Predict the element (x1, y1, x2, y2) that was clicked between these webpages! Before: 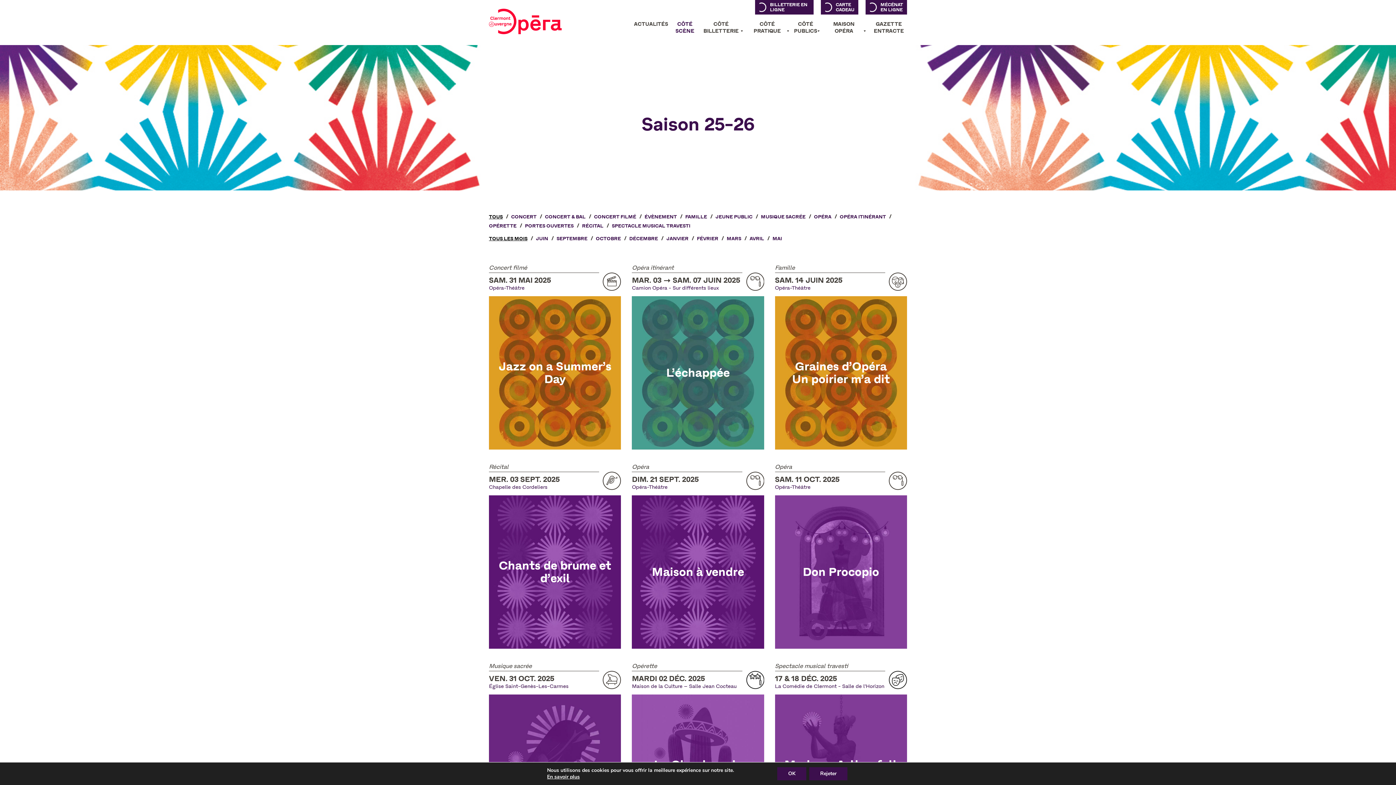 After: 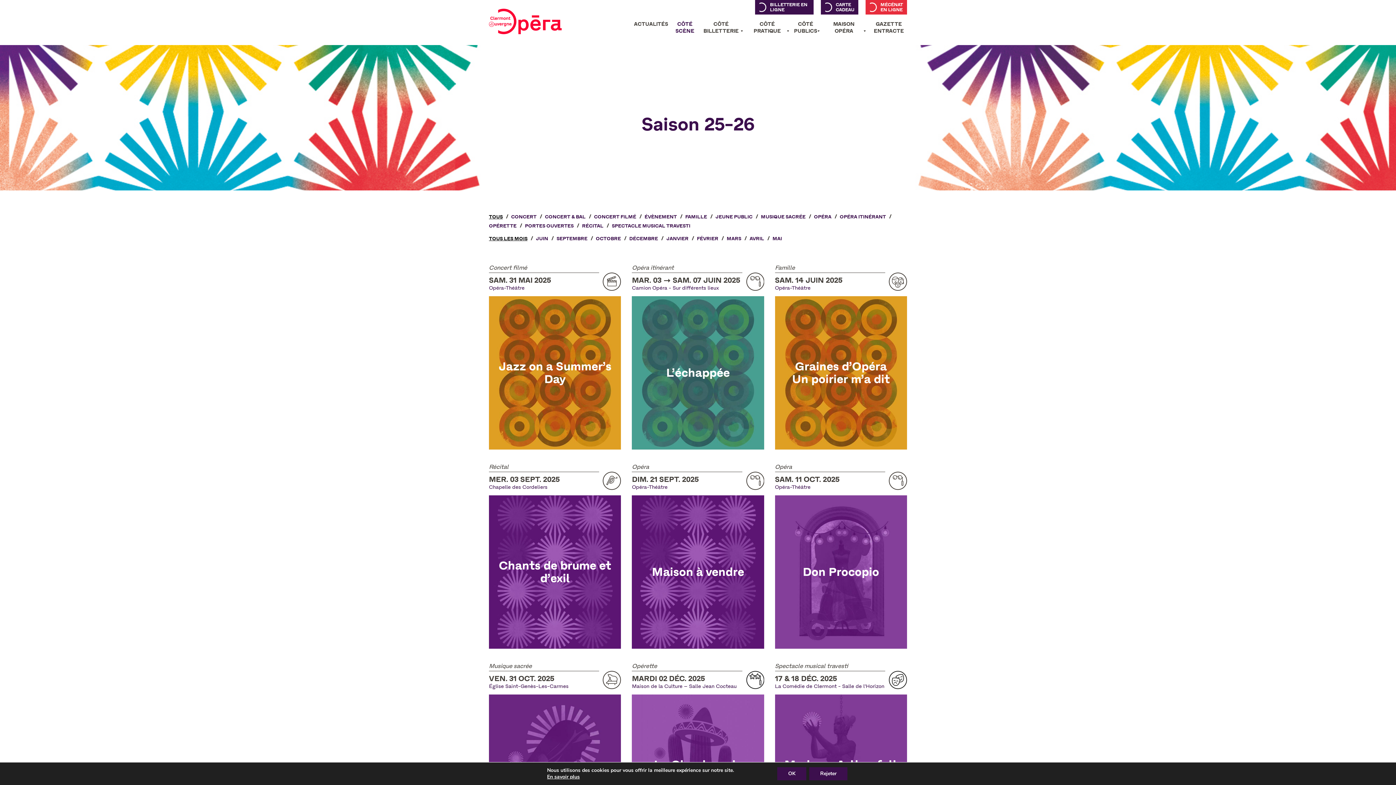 Action: bbox: (865, 0, 907, 14) label: MÉCÉNAT
EN LIGNE